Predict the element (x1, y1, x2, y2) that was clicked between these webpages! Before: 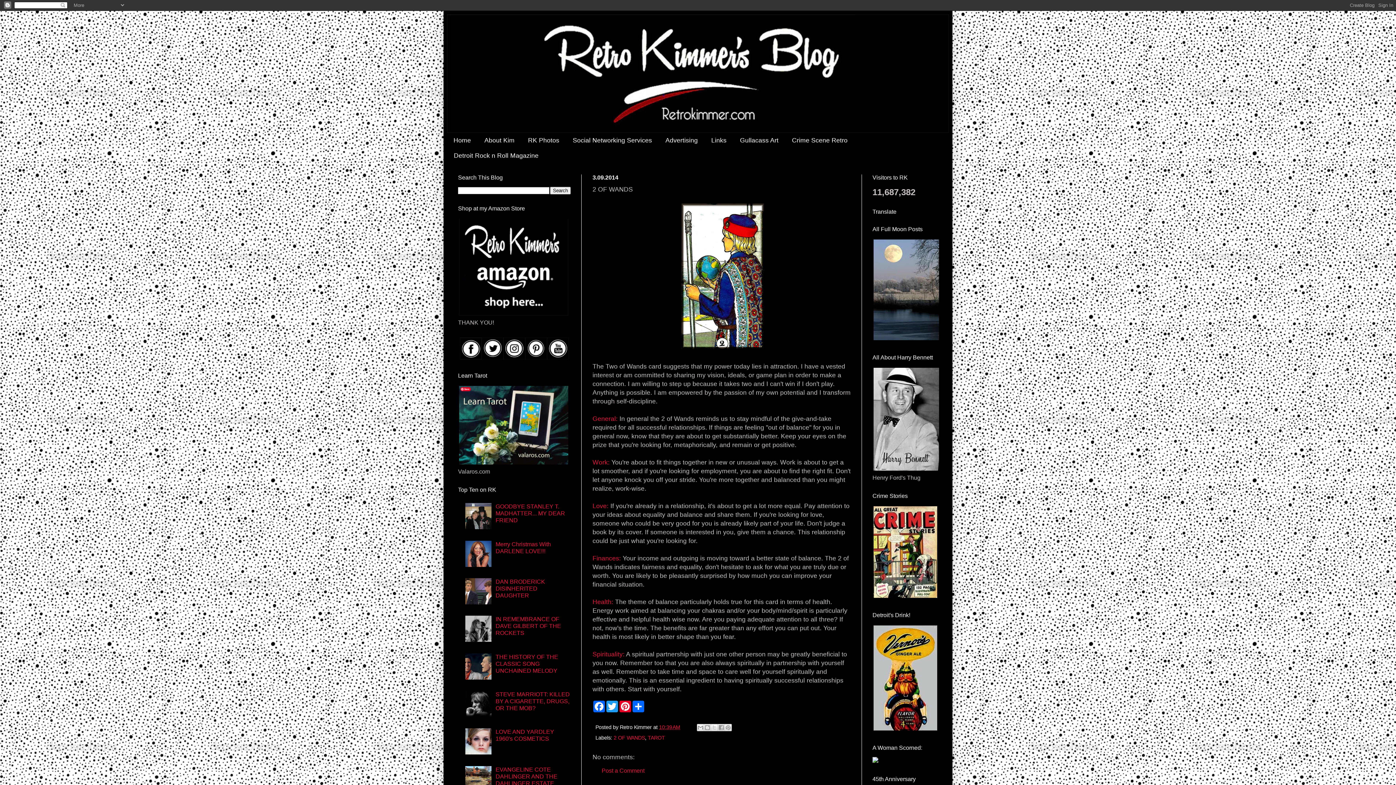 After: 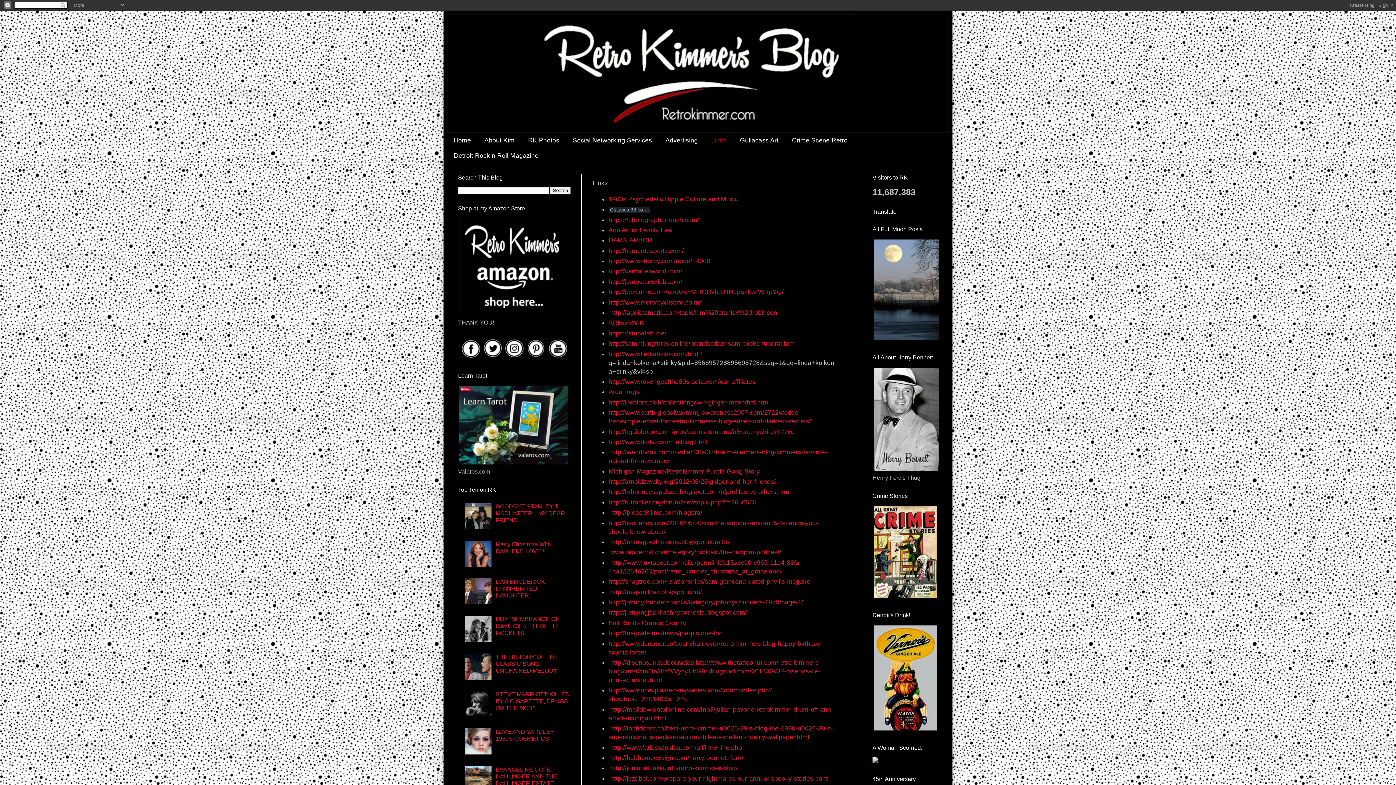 Action: label: Links bbox: (704, 132, 733, 148)